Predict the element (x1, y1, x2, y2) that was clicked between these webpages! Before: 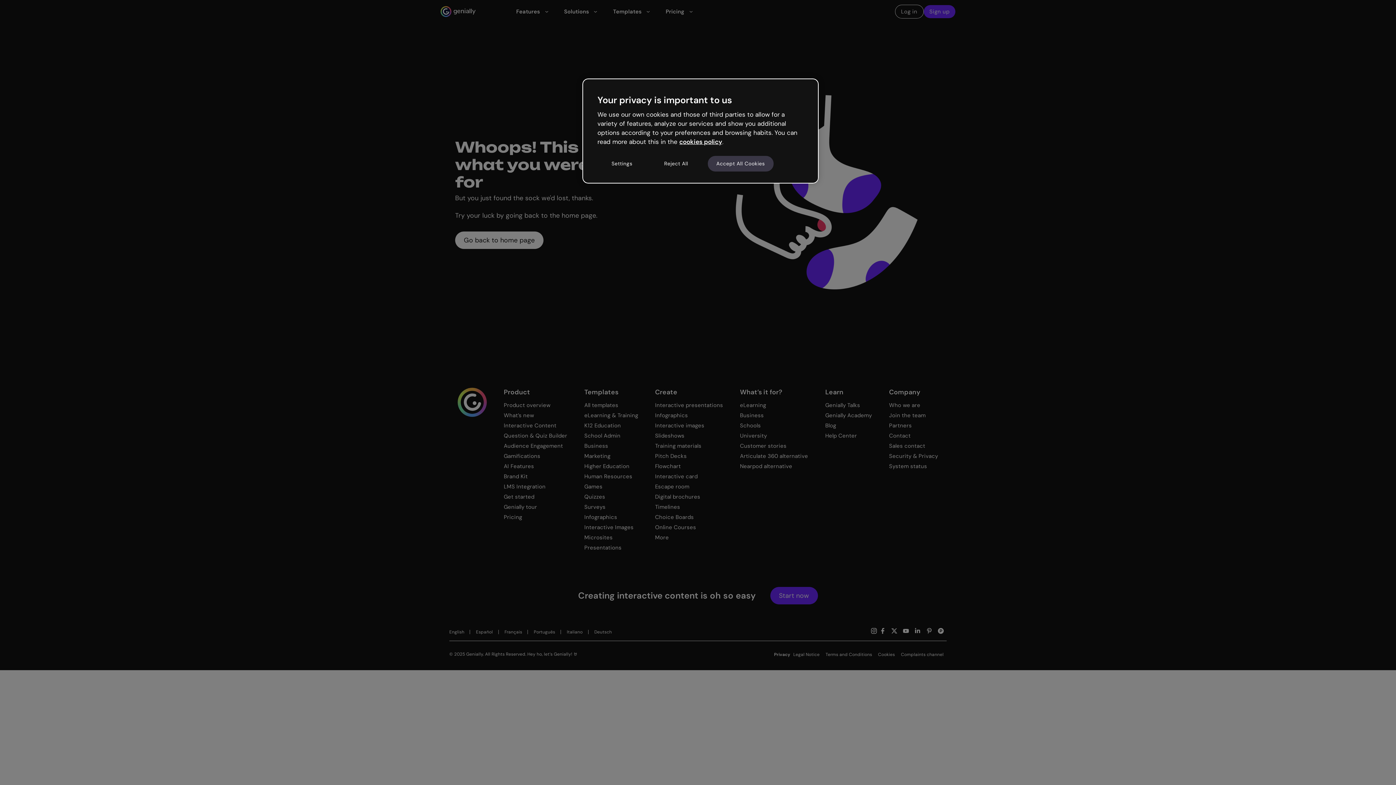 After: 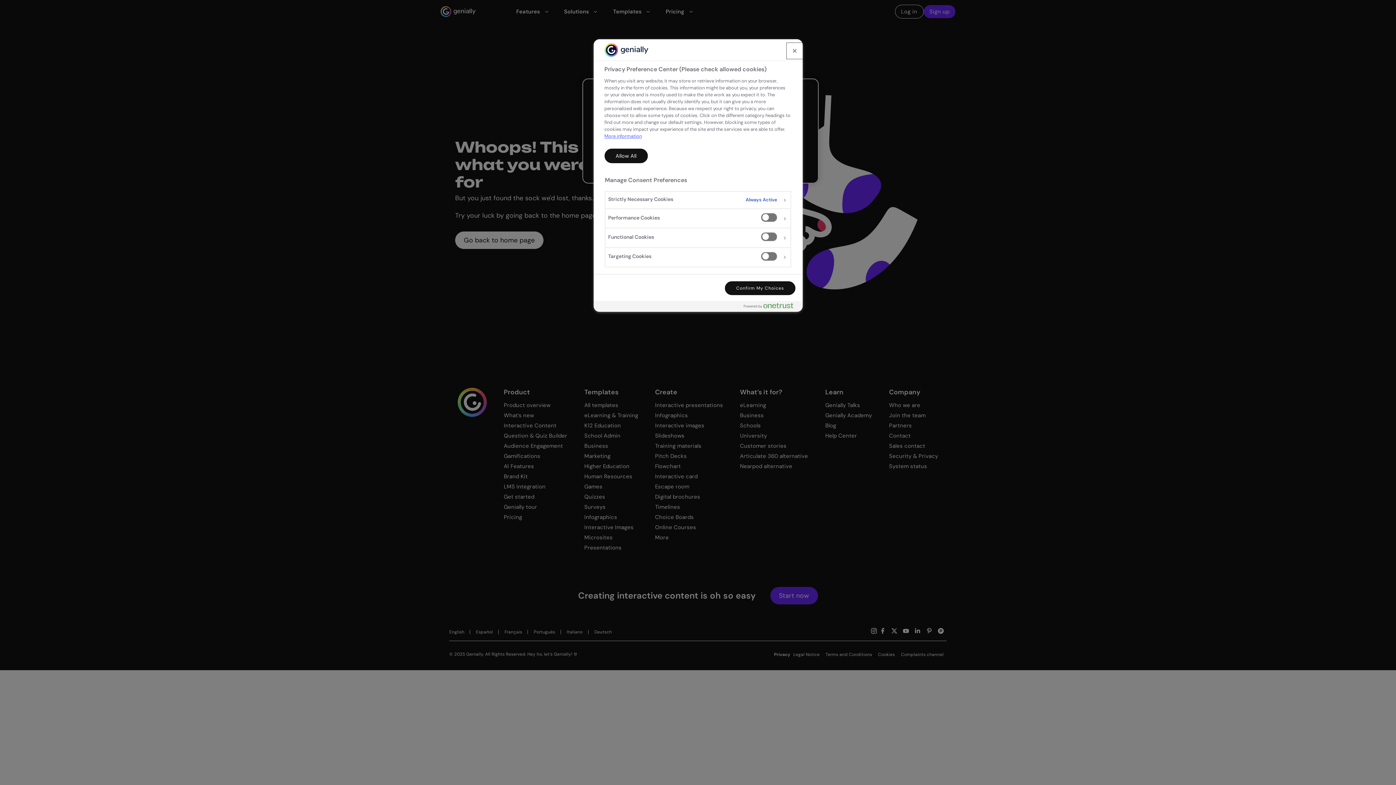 Action: bbox: (597, 155, 646, 171) label: Settings